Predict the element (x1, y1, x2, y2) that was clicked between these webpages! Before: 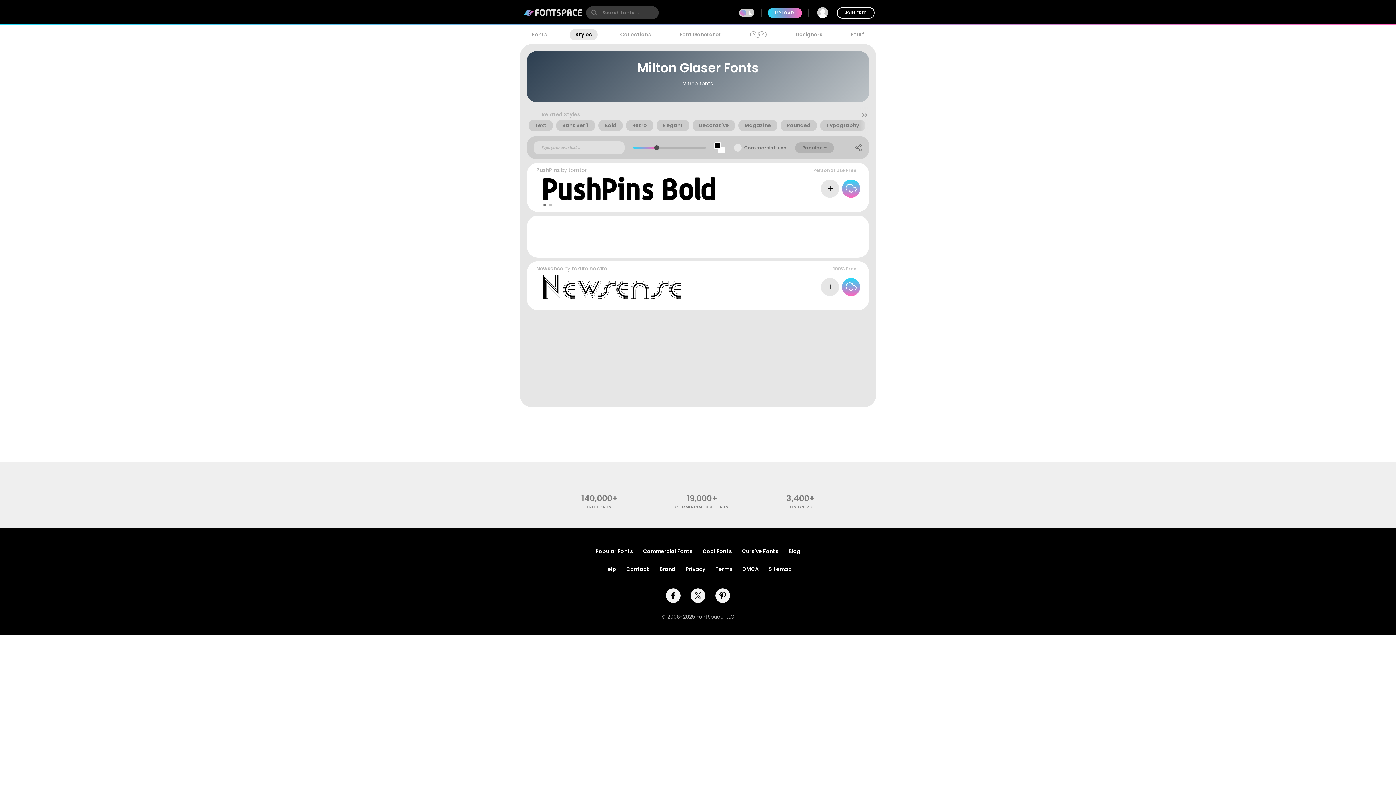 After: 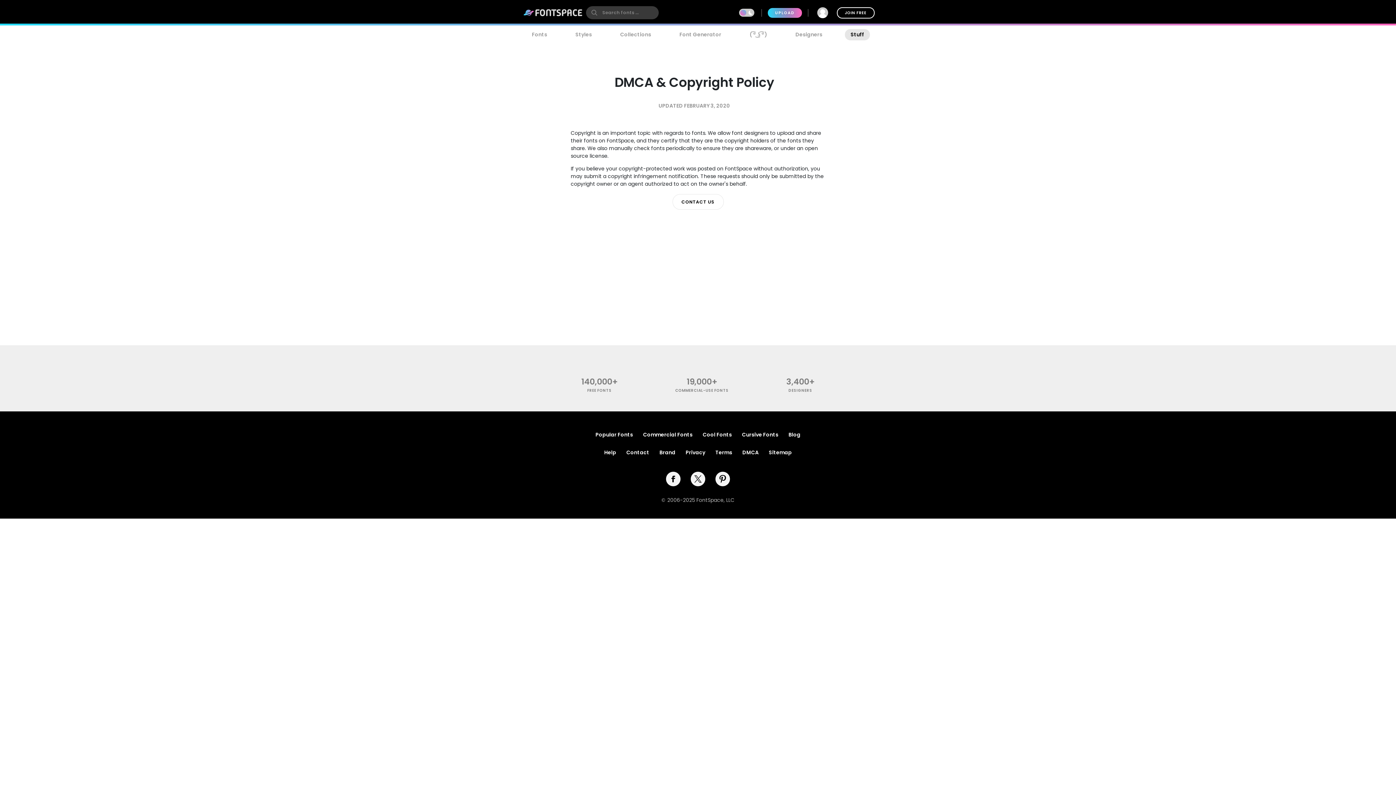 Action: bbox: (742, 565, 758, 573) label: DMCA